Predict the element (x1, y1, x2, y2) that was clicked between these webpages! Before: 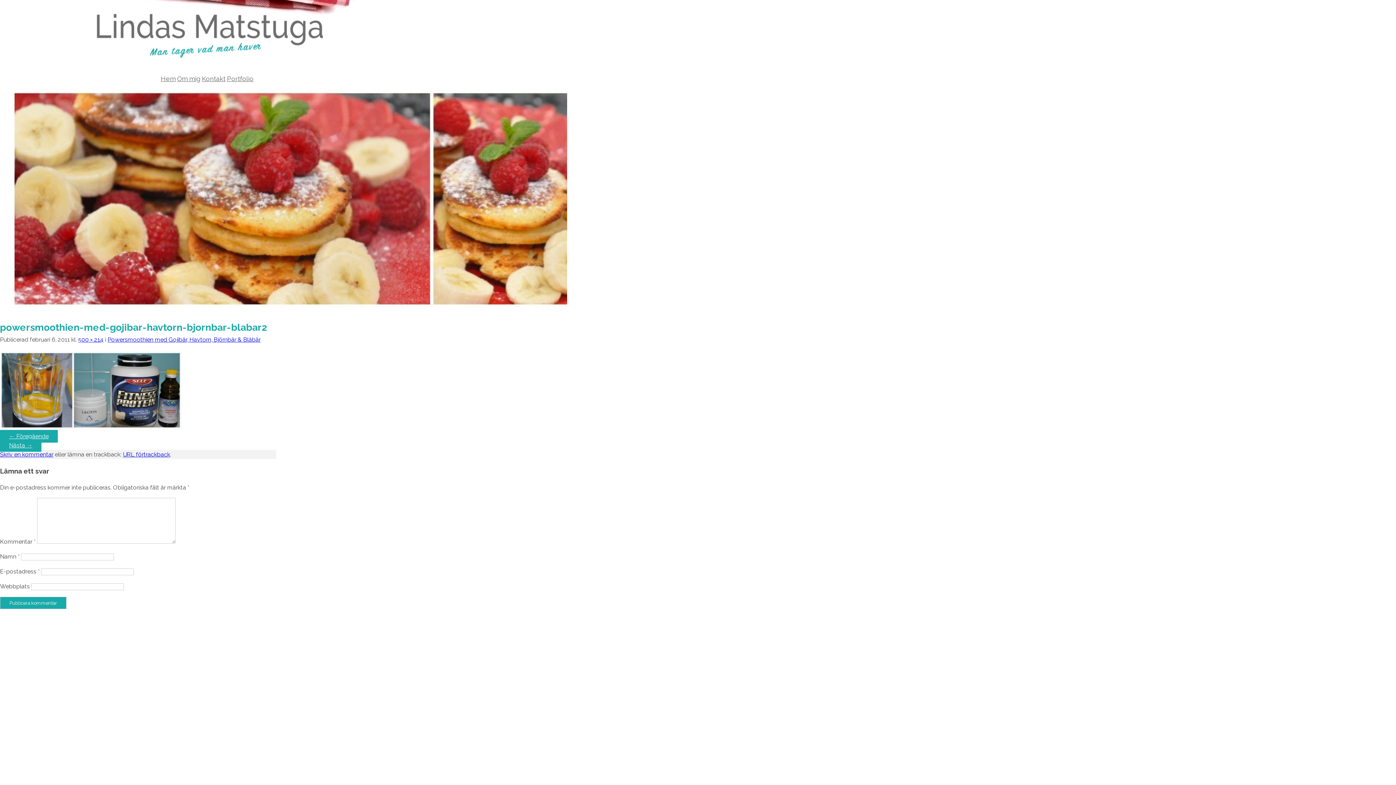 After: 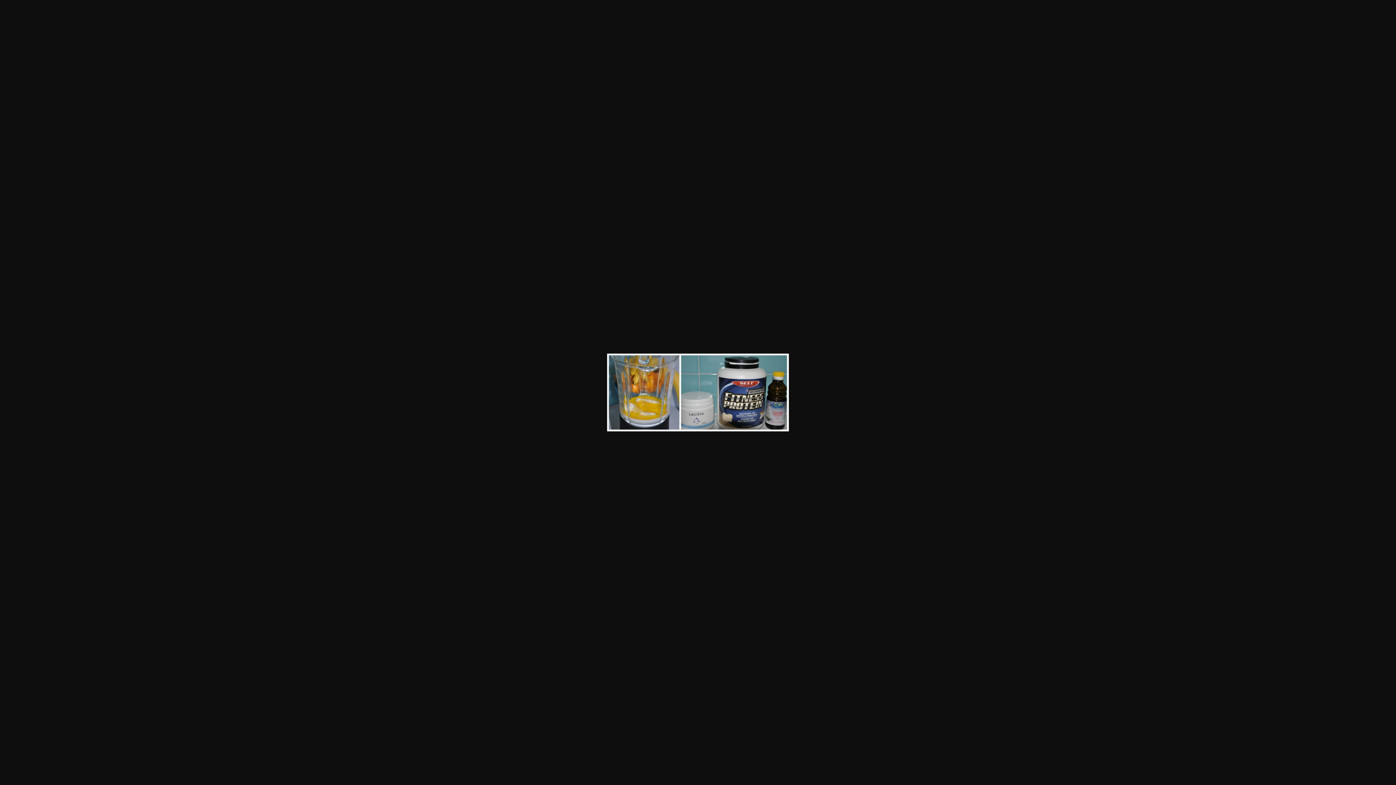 Action: bbox: (78, 336, 103, 343) label: 500 × 214